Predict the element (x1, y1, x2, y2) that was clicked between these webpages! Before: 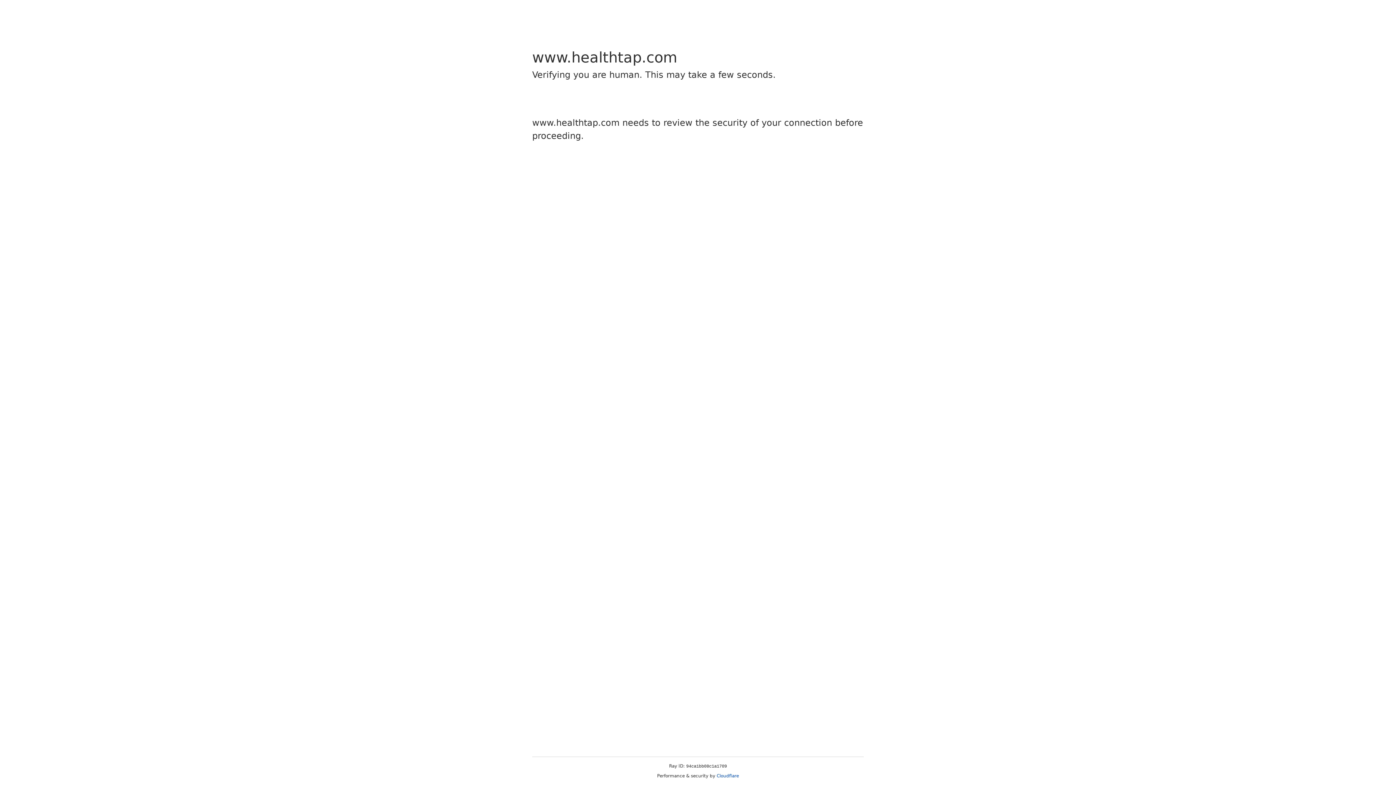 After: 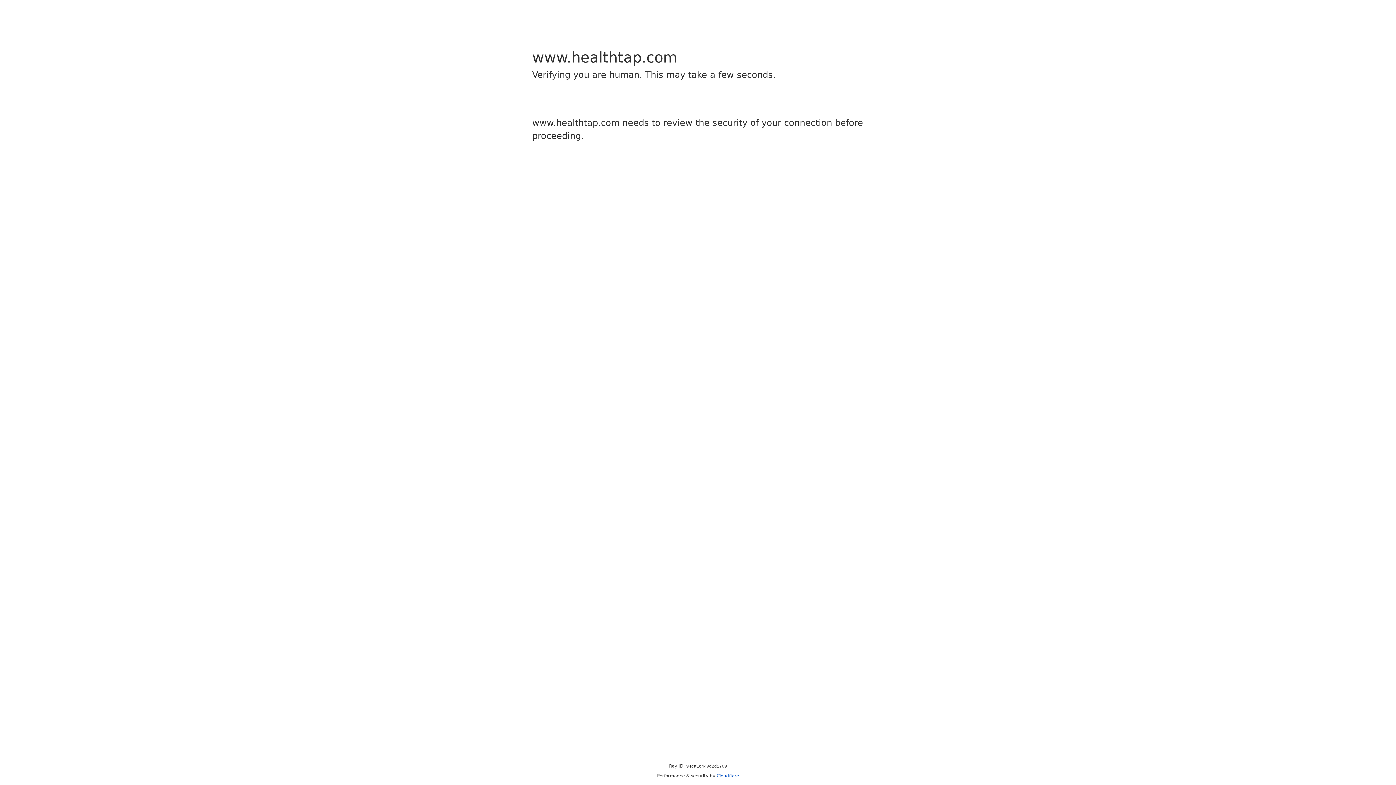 Action: label: Cloudflare bbox: (716, 773, 739, 778)